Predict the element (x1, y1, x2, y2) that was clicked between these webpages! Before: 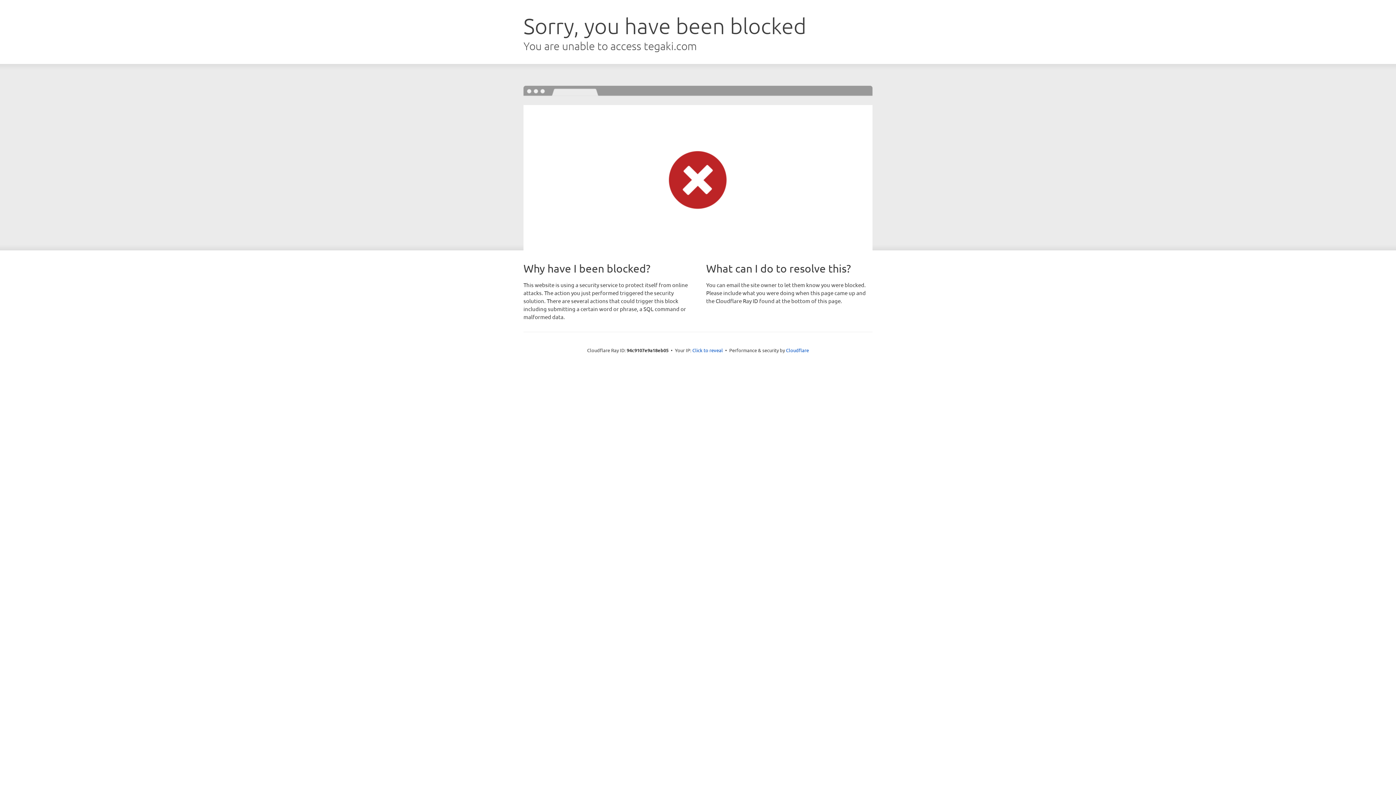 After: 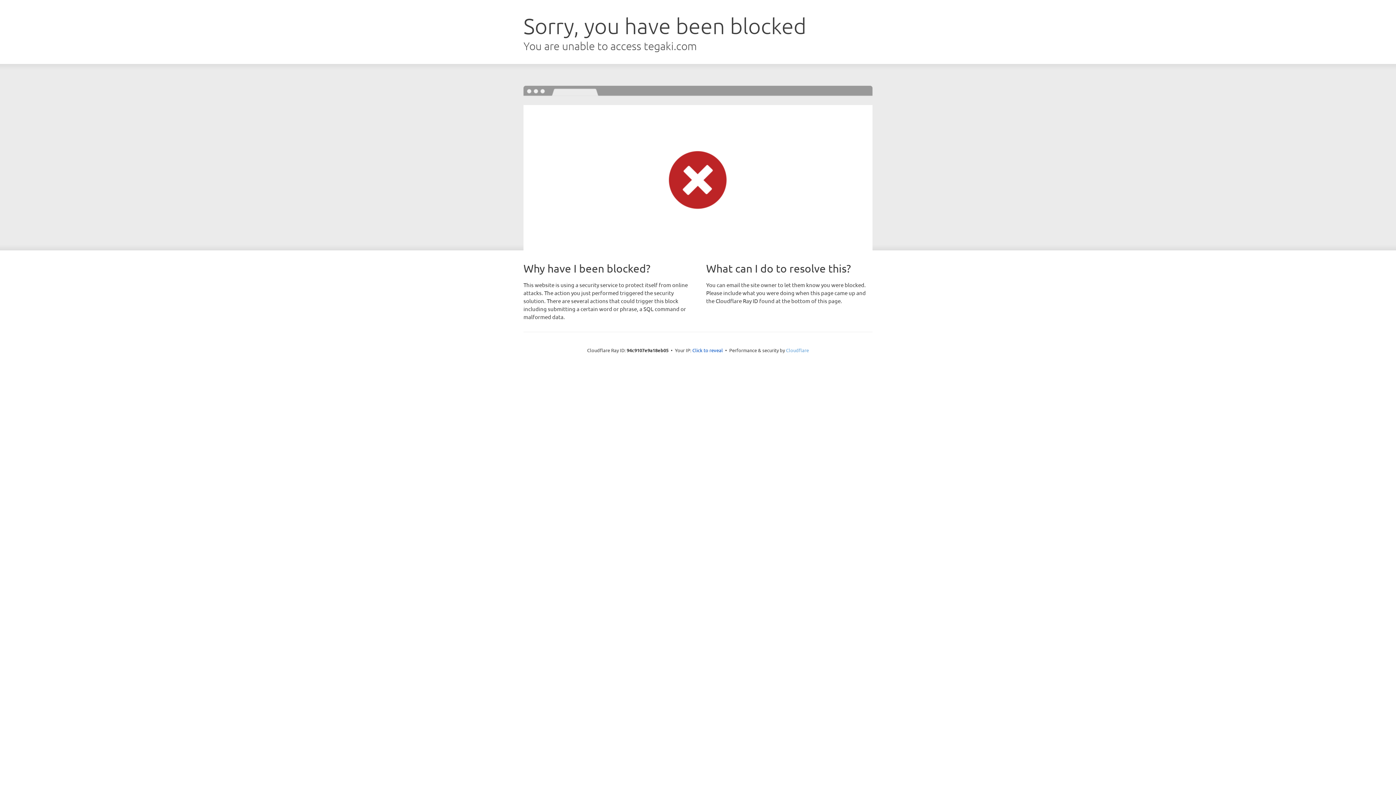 Action: label: Cloudflare bbox: (786, 347, 809, 353)